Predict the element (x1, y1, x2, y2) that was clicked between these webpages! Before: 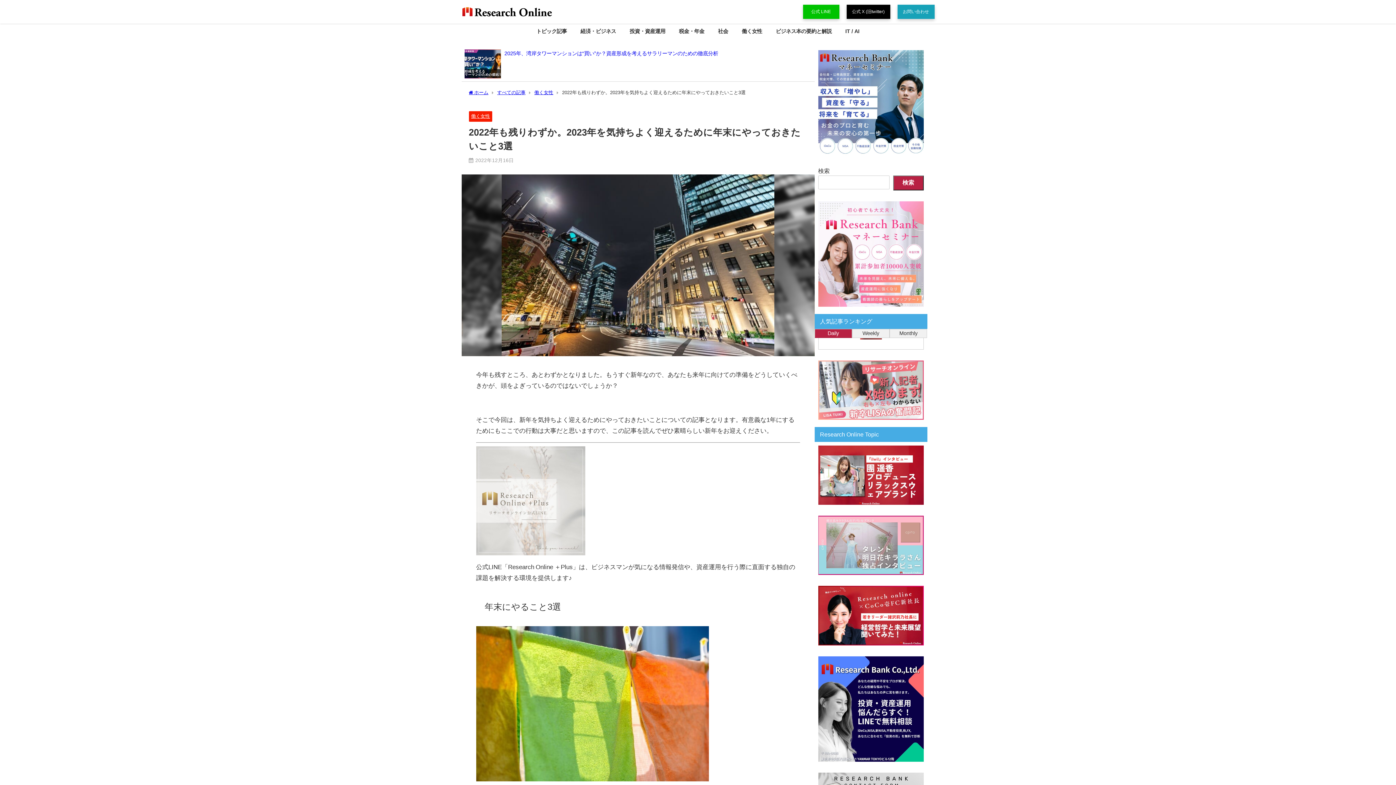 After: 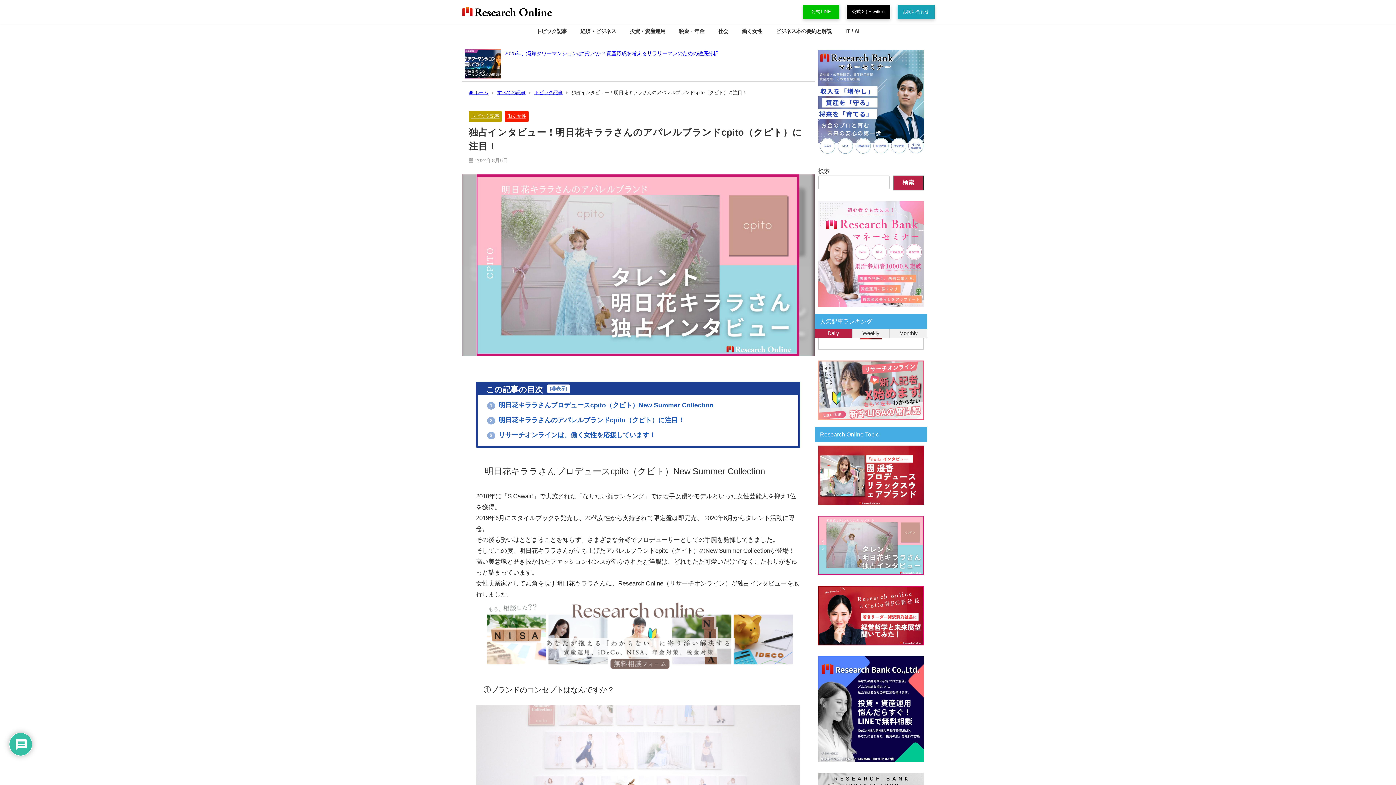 Action: bbox: (818, 543, 923, 548)